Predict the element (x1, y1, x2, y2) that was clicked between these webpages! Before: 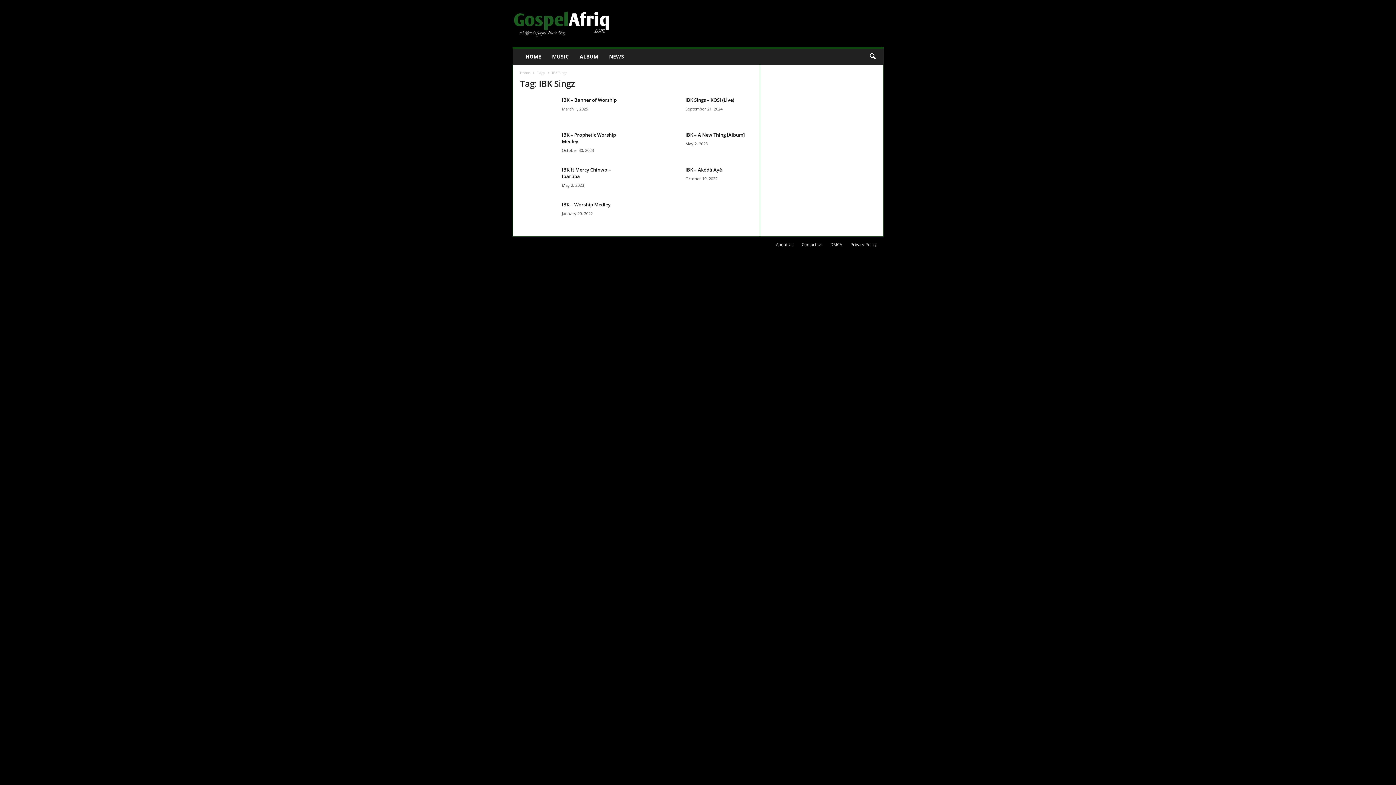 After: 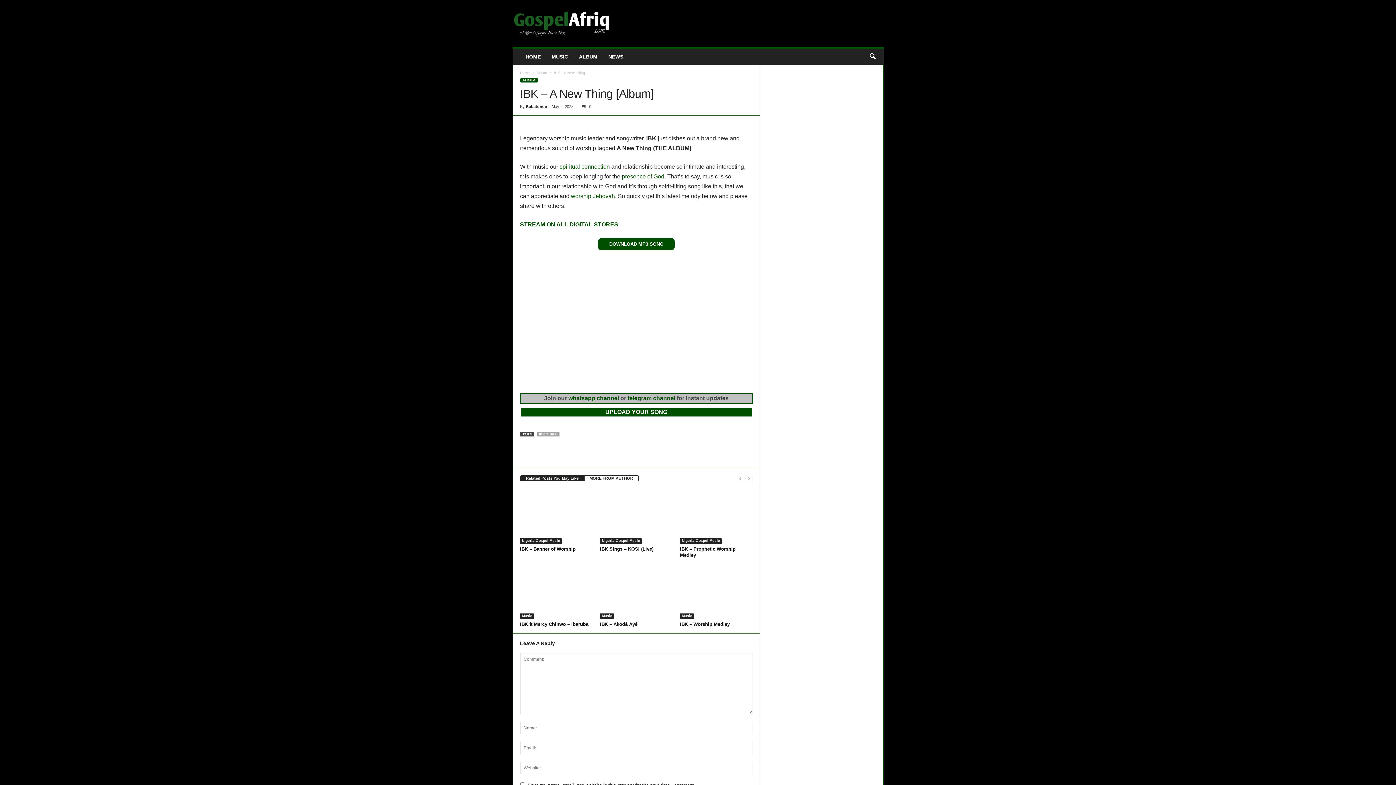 Action: bbox: (643, 131, 680, 158)